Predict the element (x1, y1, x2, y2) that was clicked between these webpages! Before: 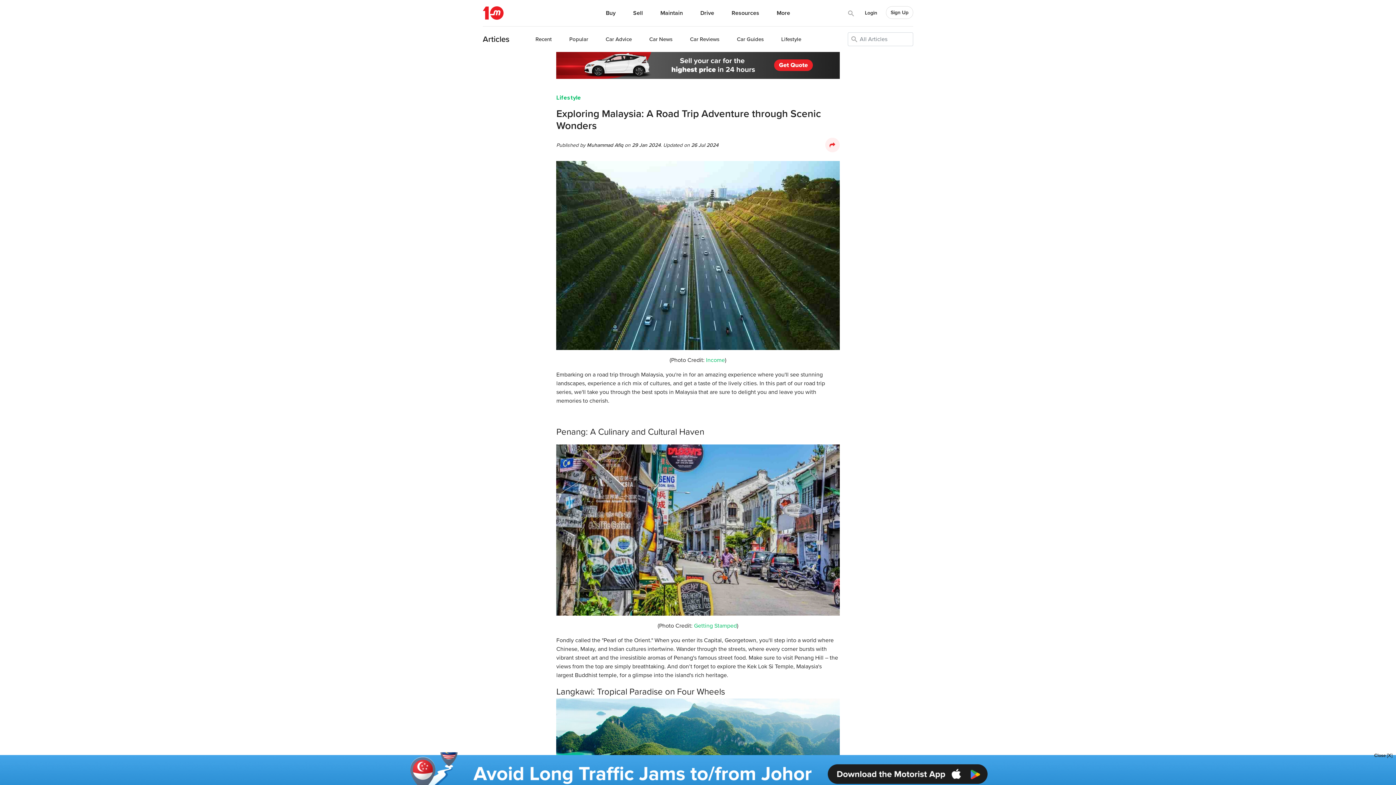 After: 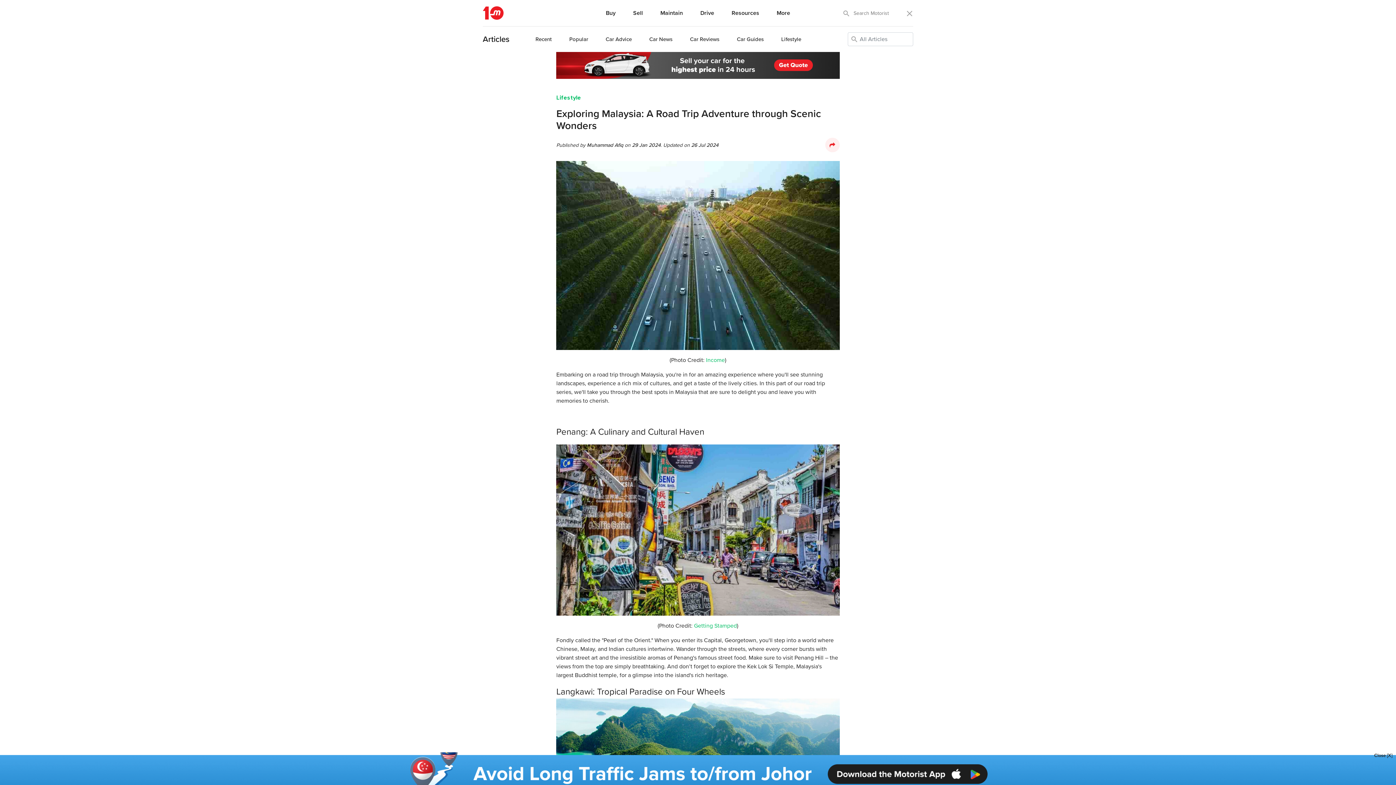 Action: bbox: (843, 6, 859, 19)